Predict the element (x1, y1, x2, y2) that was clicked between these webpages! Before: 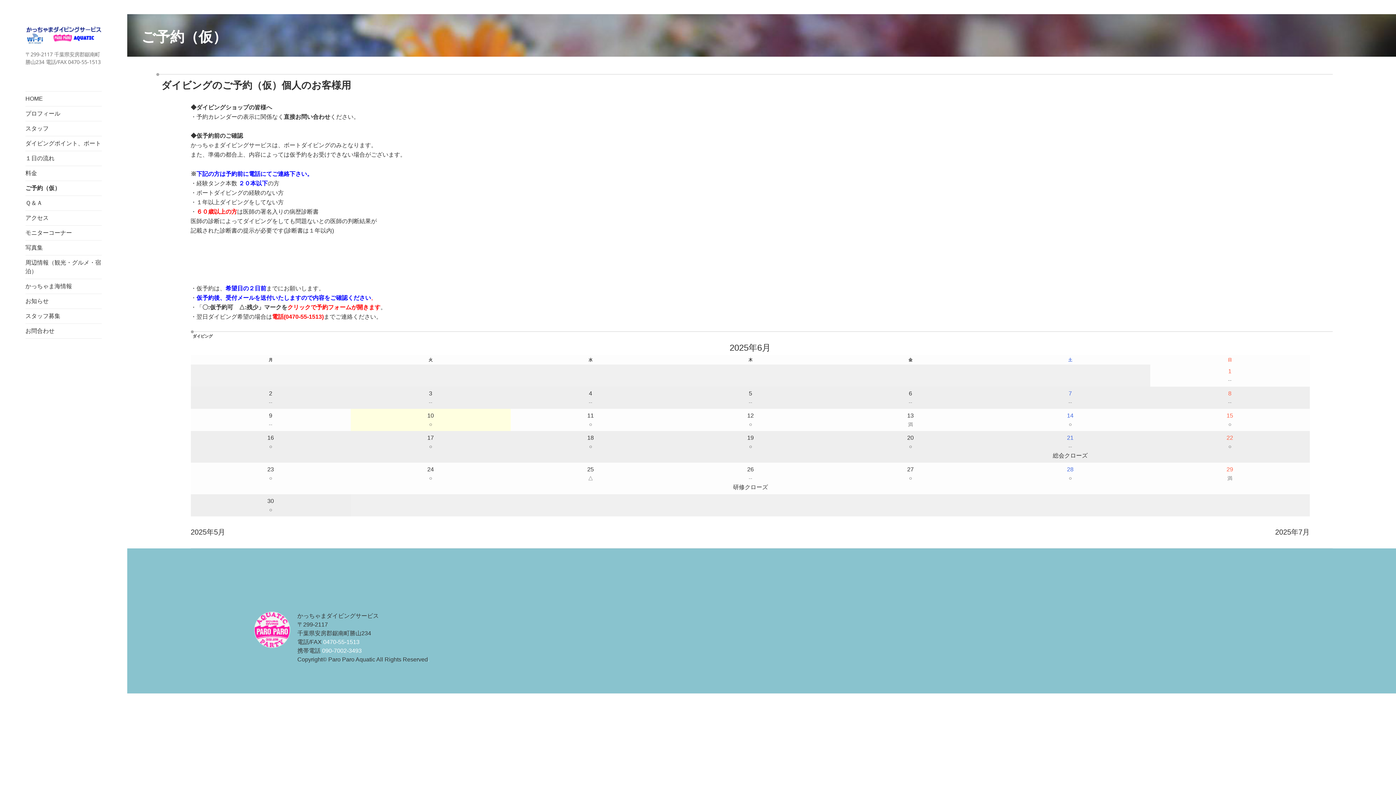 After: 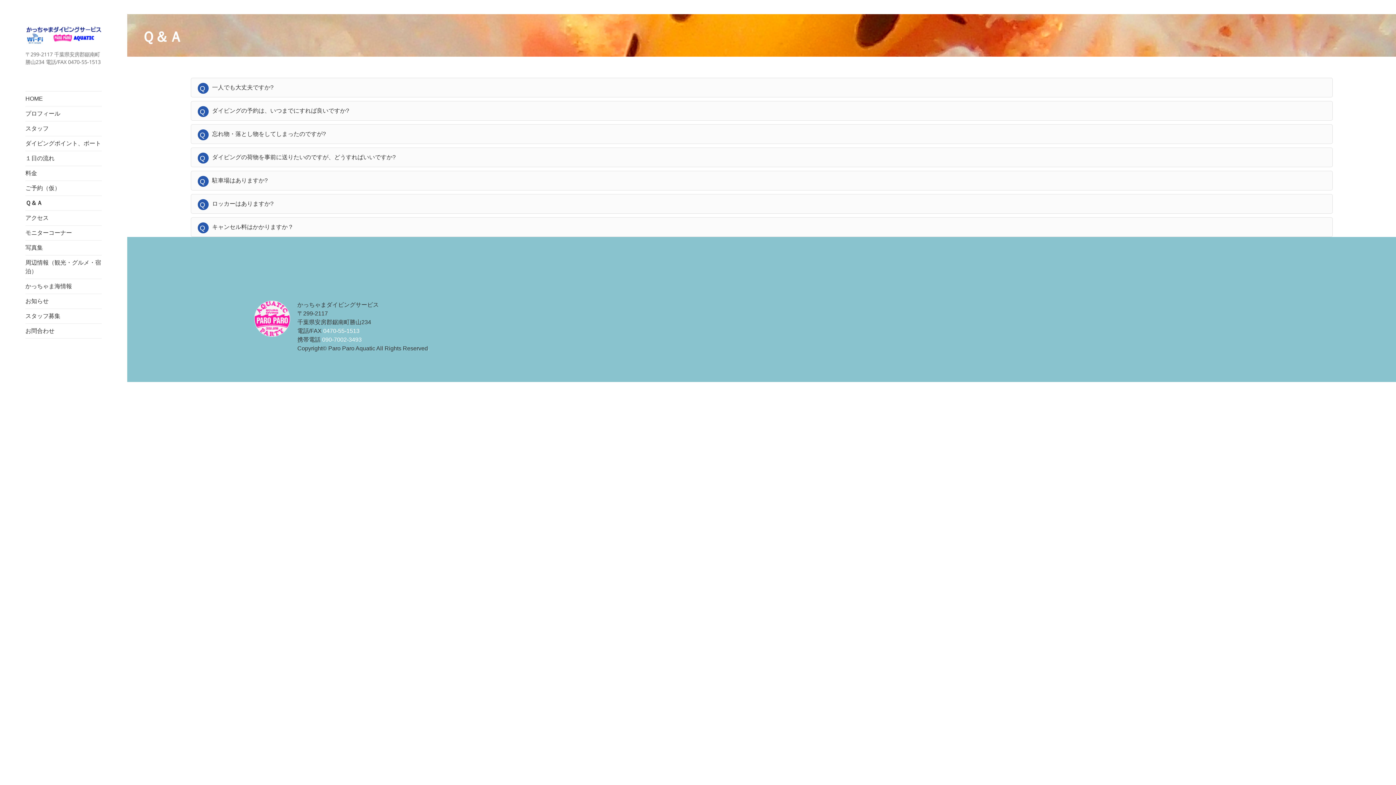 Action: bbox: (25, 195, 101, 210) label: Ｑ＆Ａ